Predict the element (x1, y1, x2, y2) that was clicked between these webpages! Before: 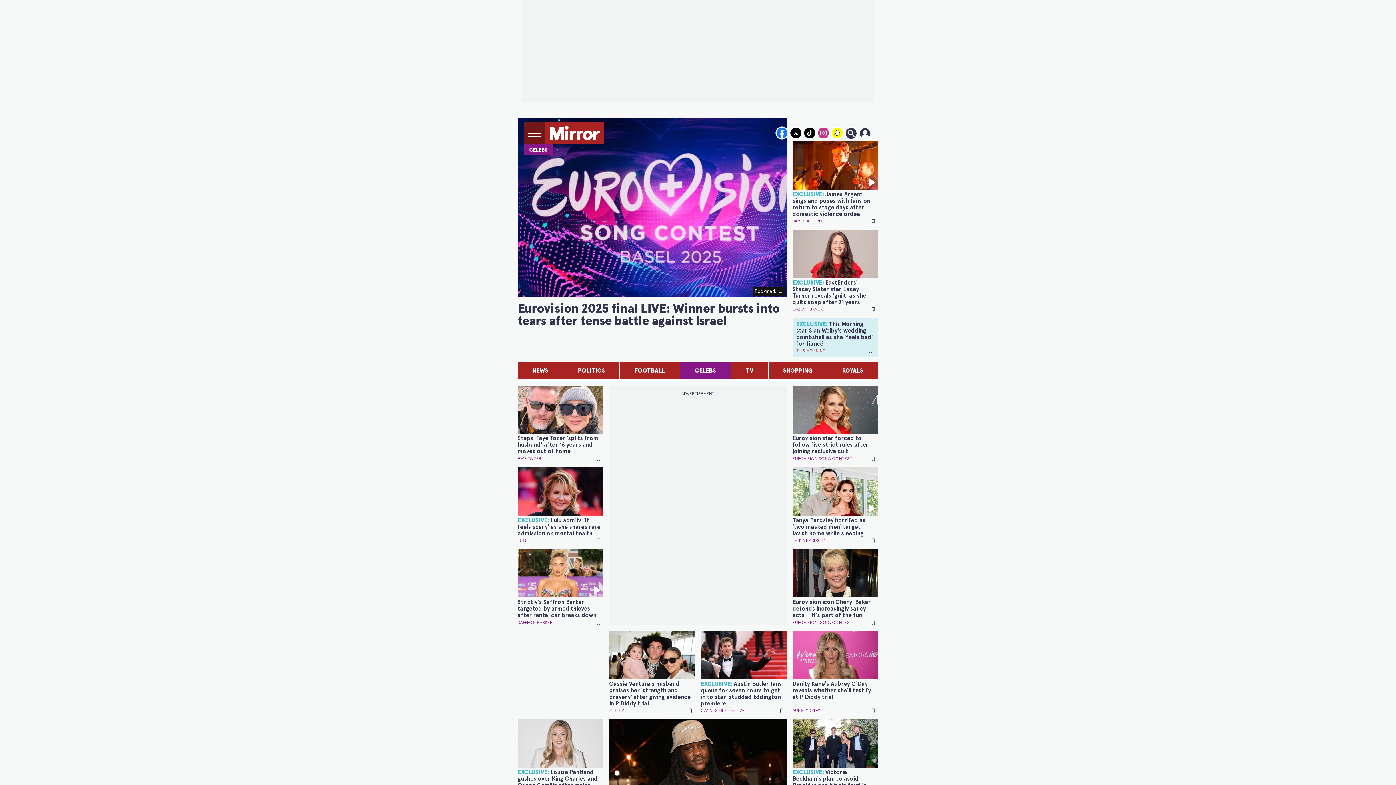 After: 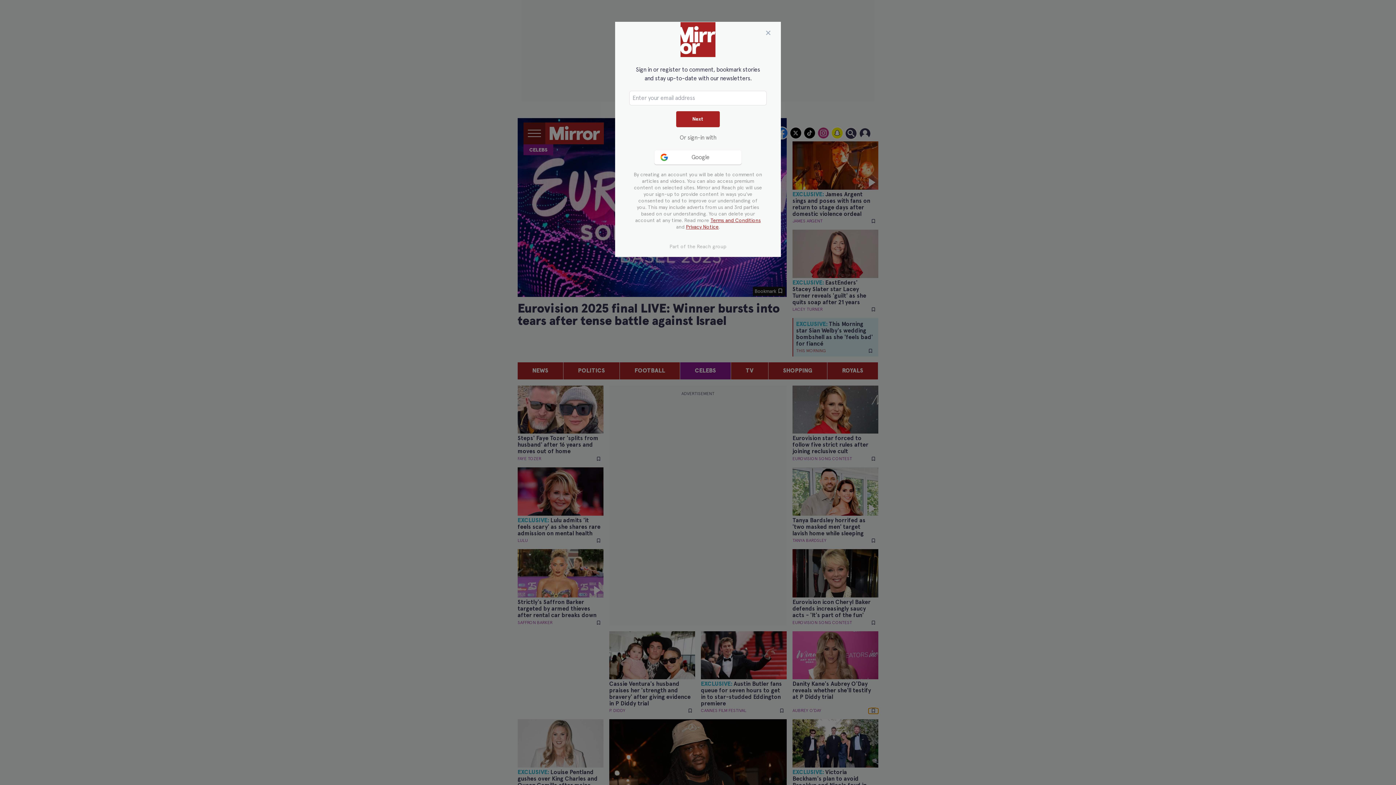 Action: bbox: (868, 708, 878, 714)